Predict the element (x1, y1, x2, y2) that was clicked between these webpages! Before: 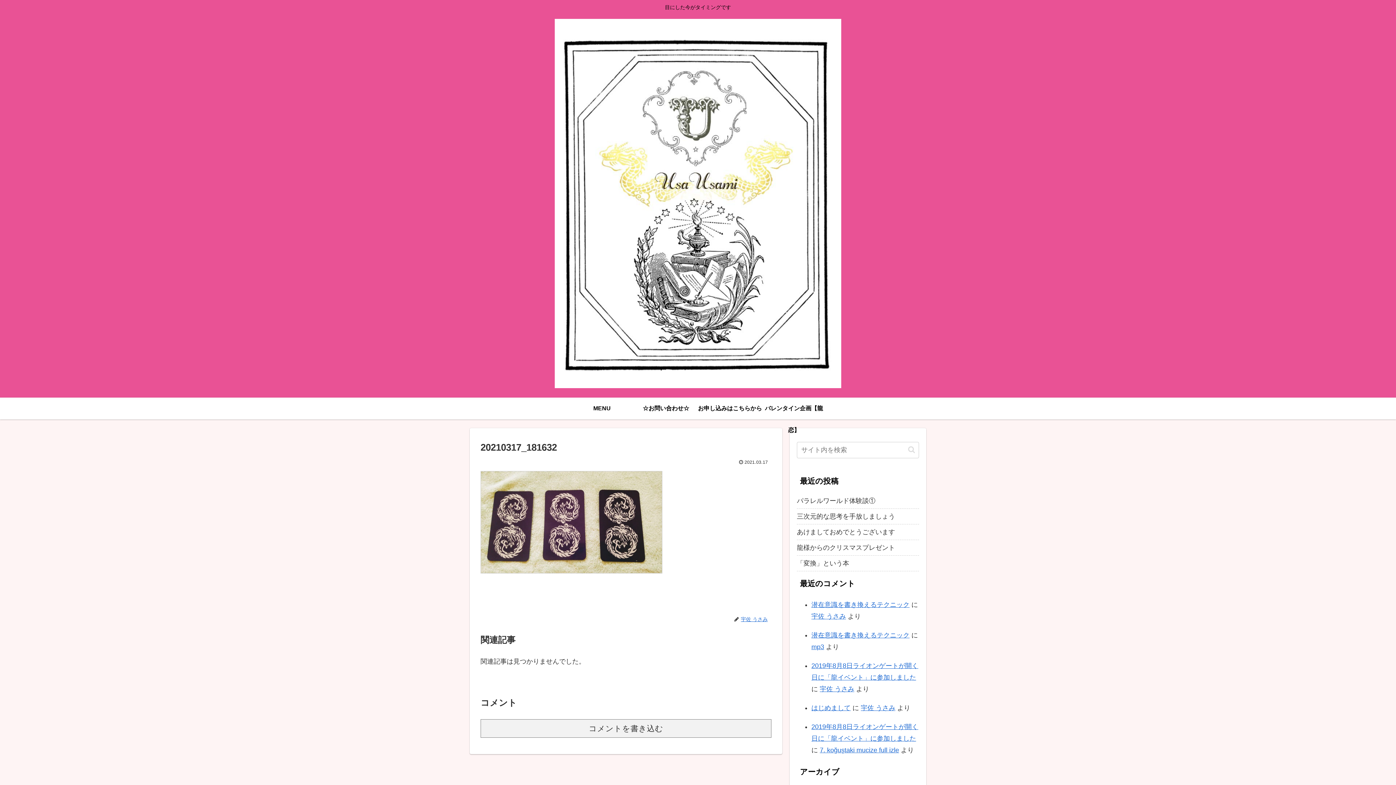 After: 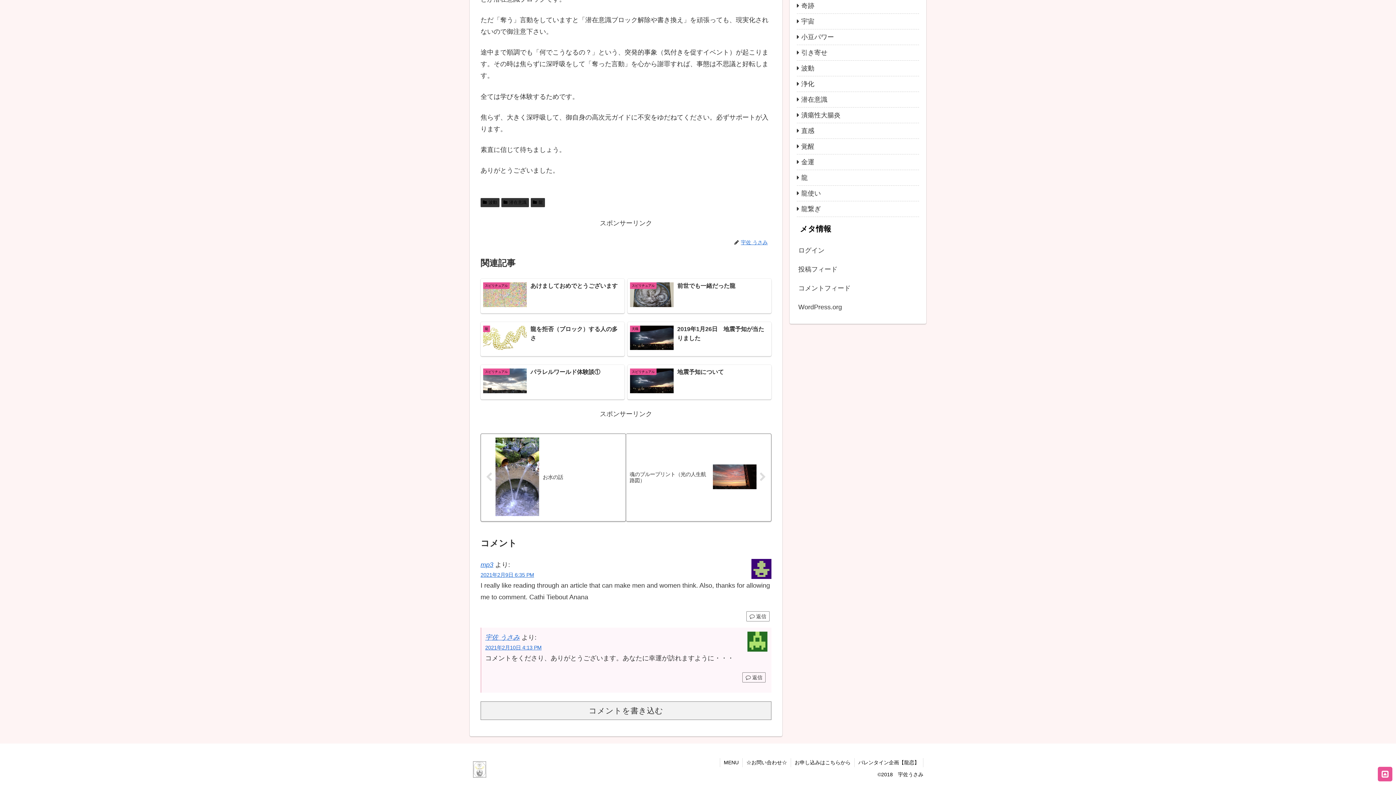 Action: label: 潜在意識を書き換えるテクニック bbox: (811, 632, 909, 639)